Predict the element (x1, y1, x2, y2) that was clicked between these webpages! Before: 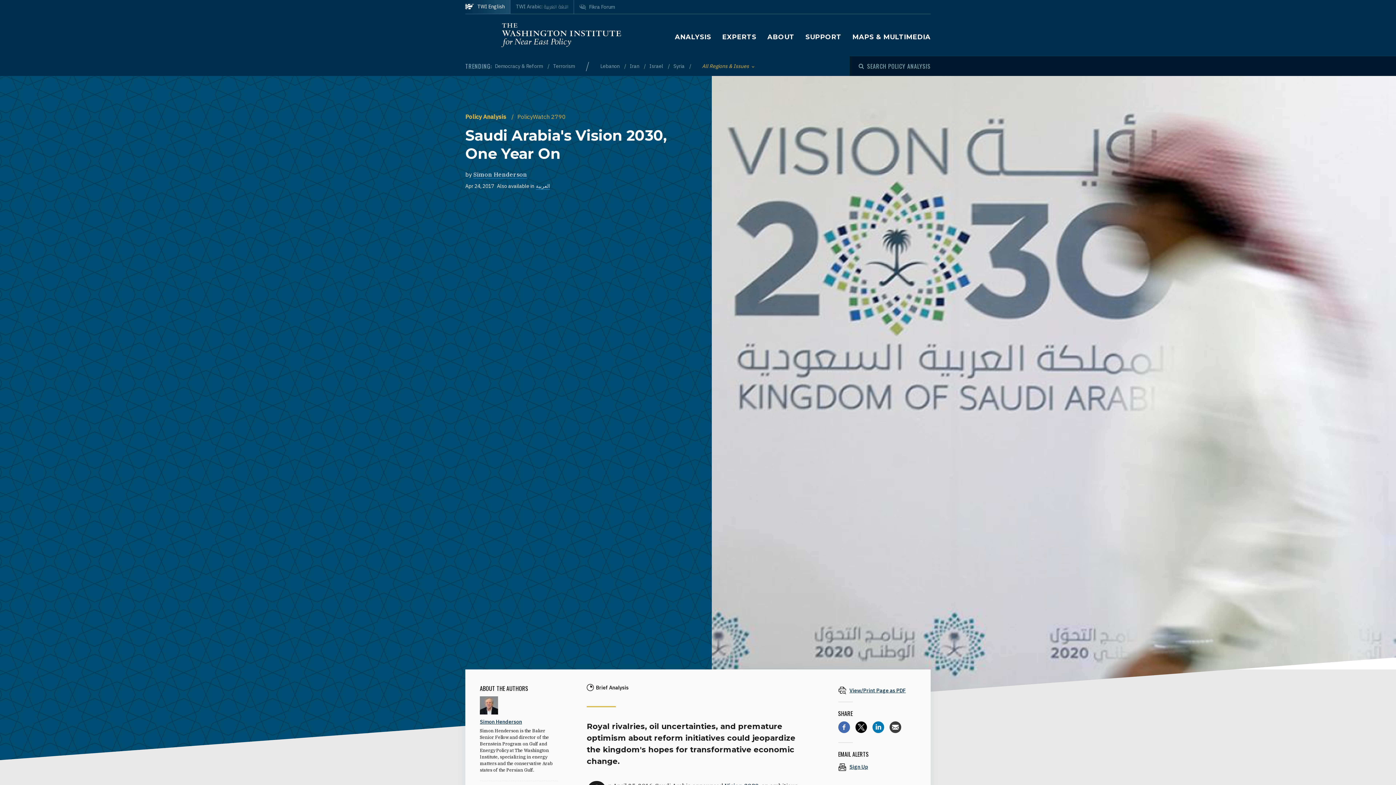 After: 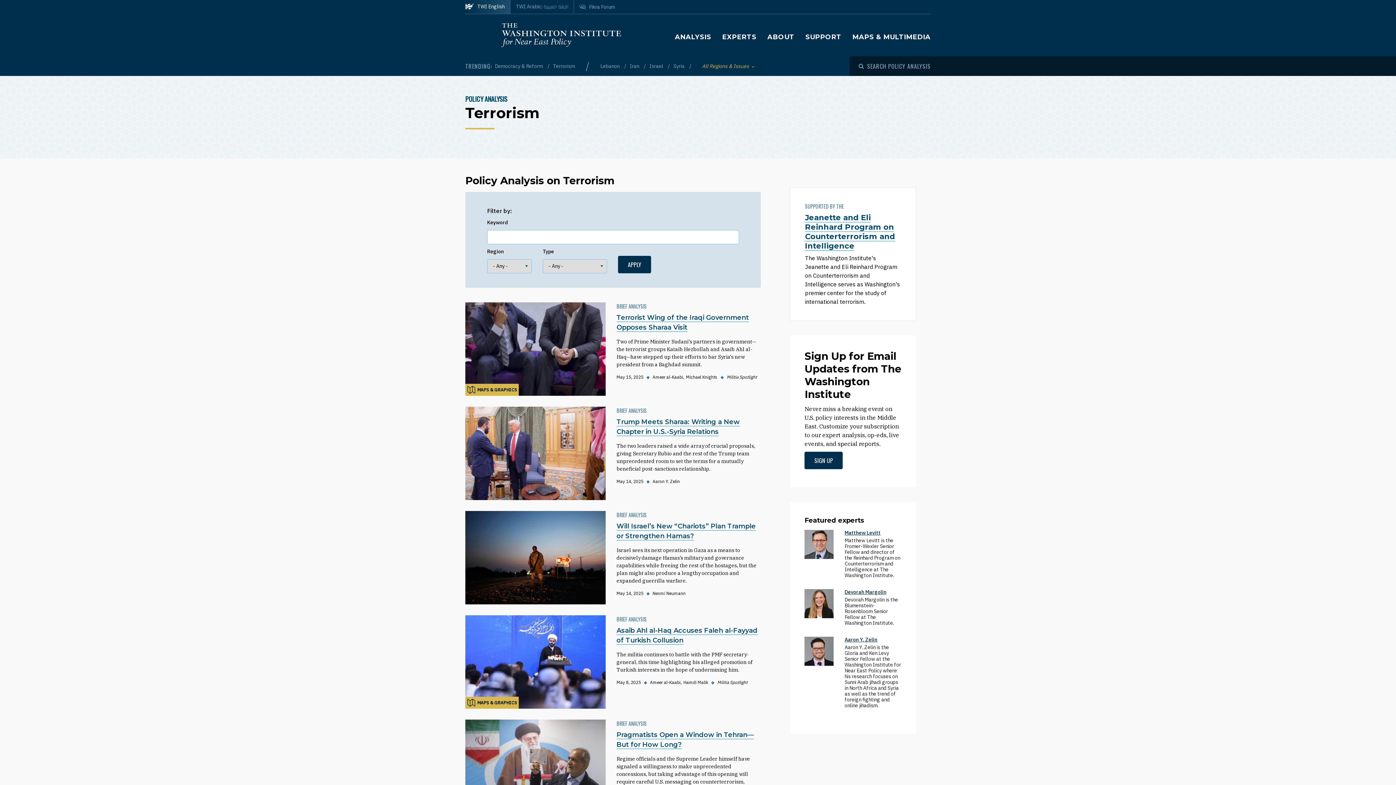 Action: label: Terrorism bbox: (553, 62, 574, 69)